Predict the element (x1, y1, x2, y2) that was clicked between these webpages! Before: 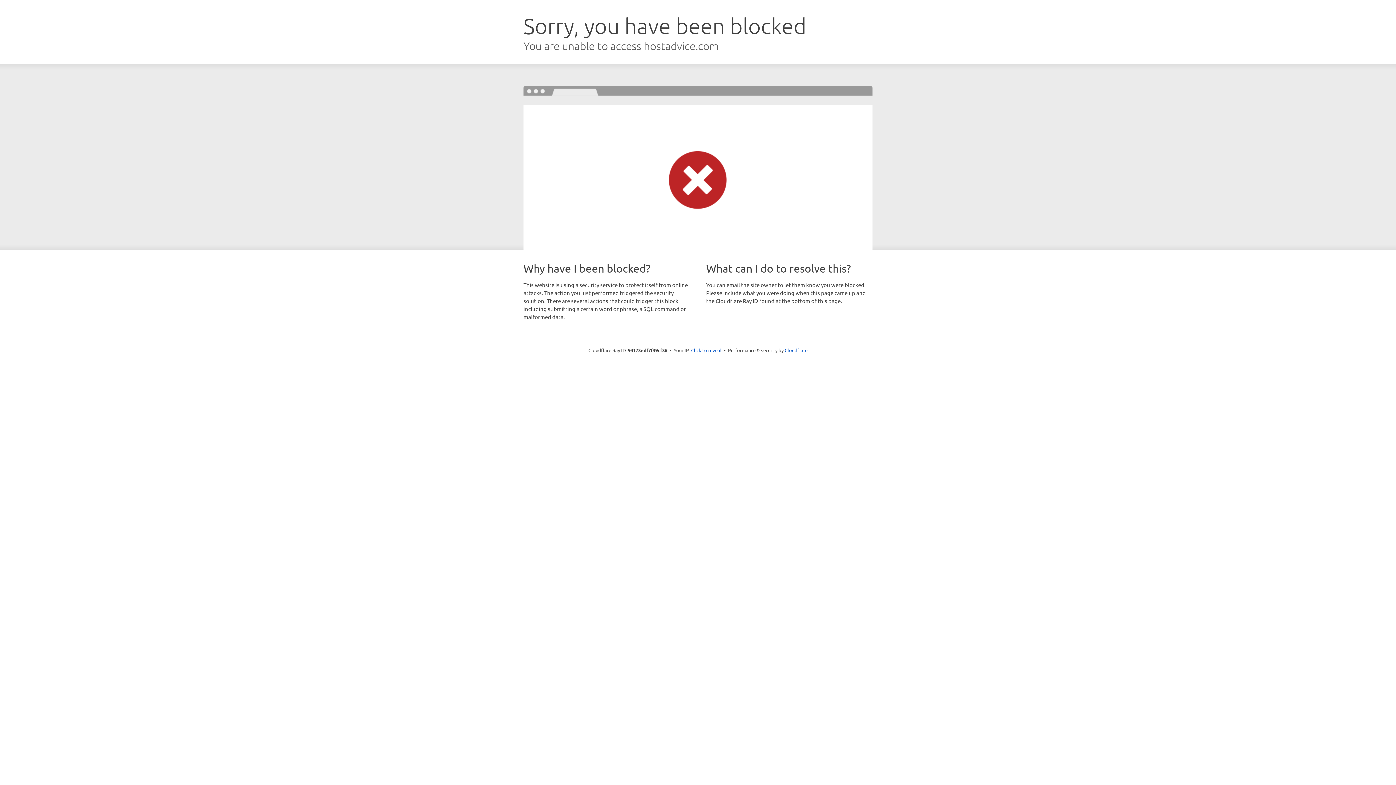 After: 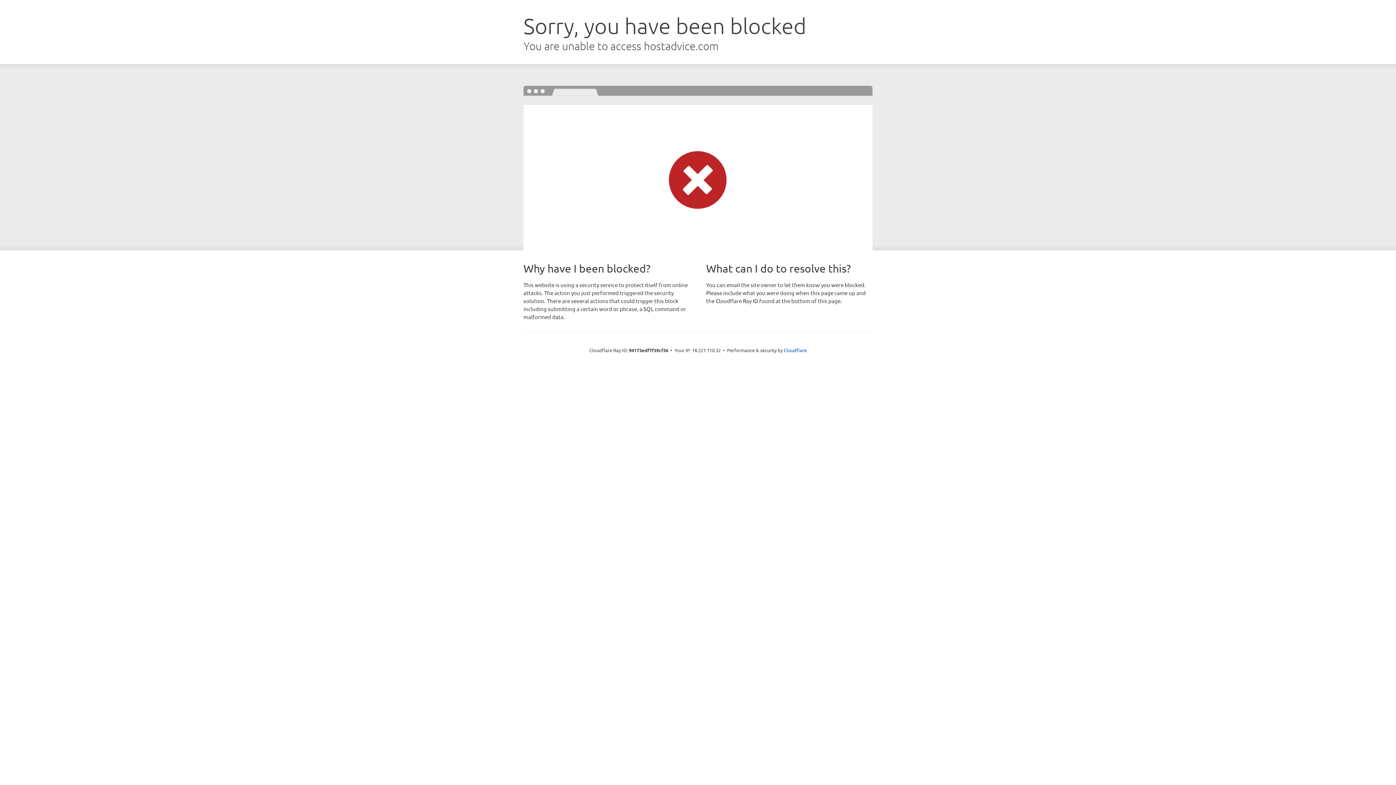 Action: label: Click to reveal bbox: (691, 346, 721, 353)